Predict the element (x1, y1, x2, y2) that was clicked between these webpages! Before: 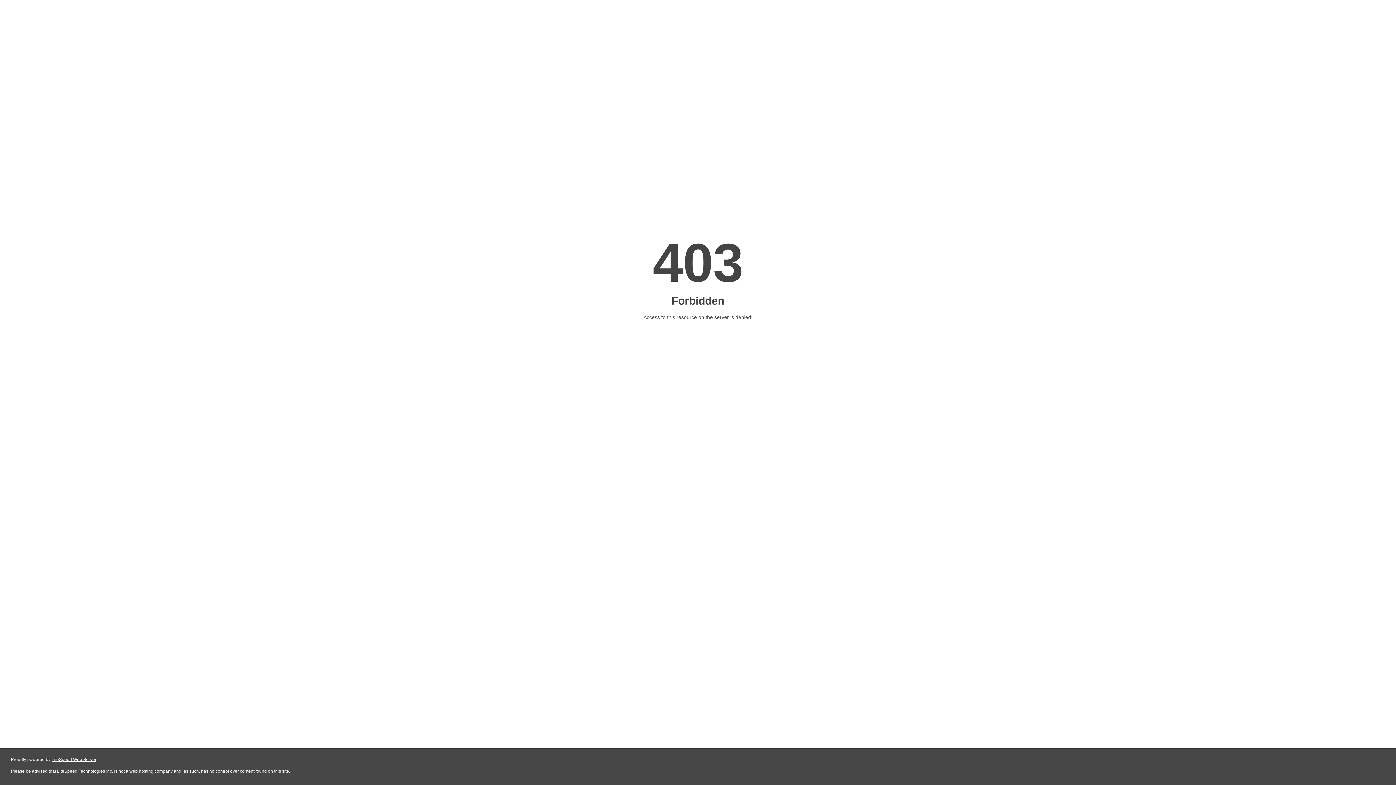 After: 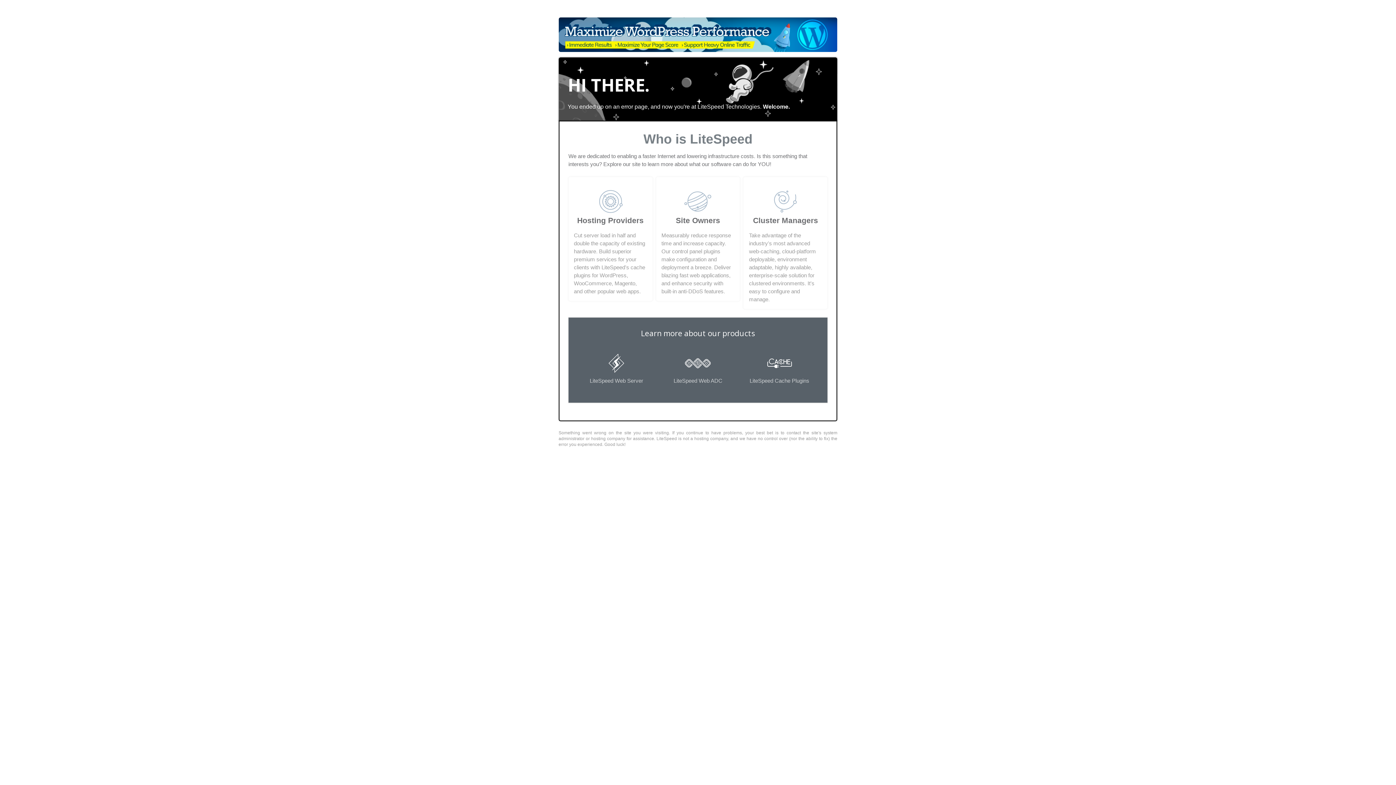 Action: bbox: (51, 757, 96, 762) label: LiteSpeed Web Server